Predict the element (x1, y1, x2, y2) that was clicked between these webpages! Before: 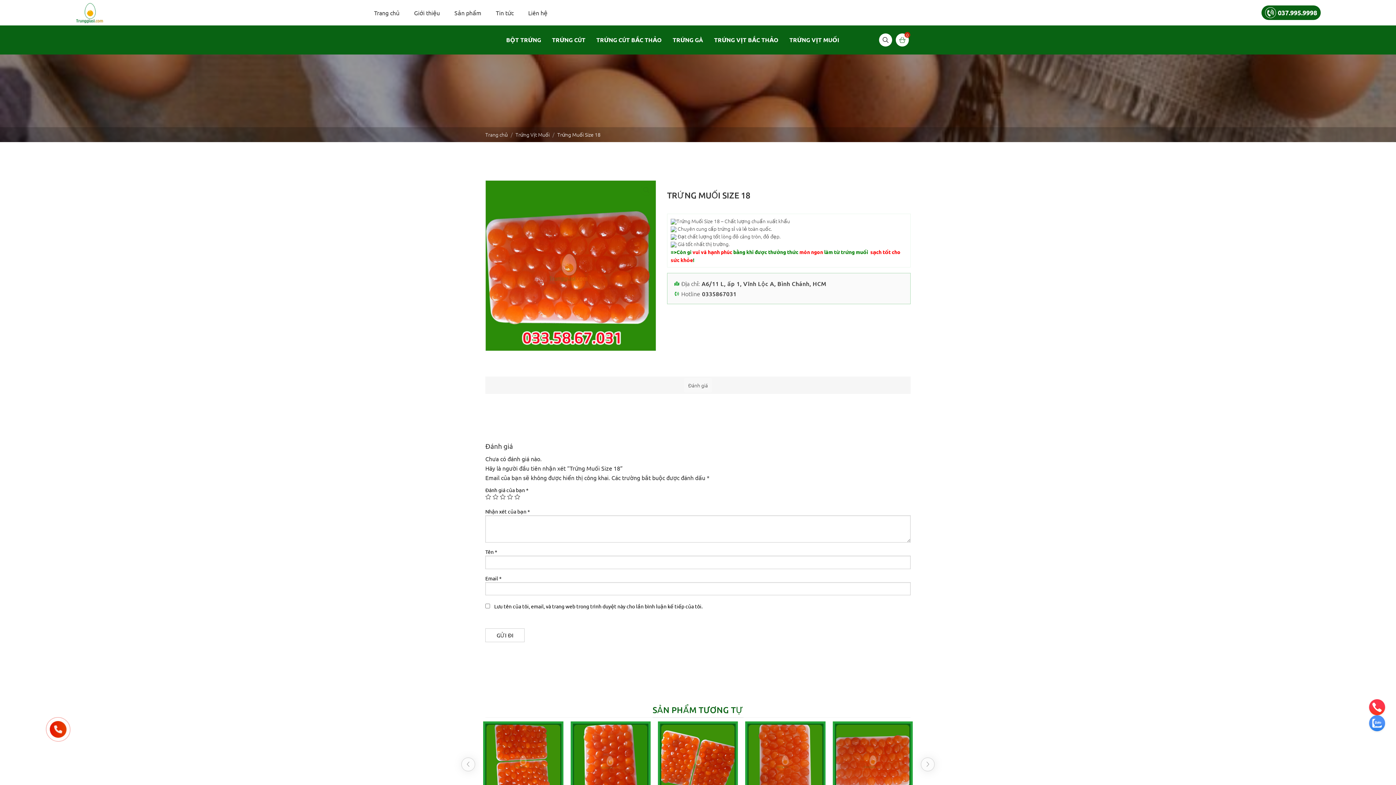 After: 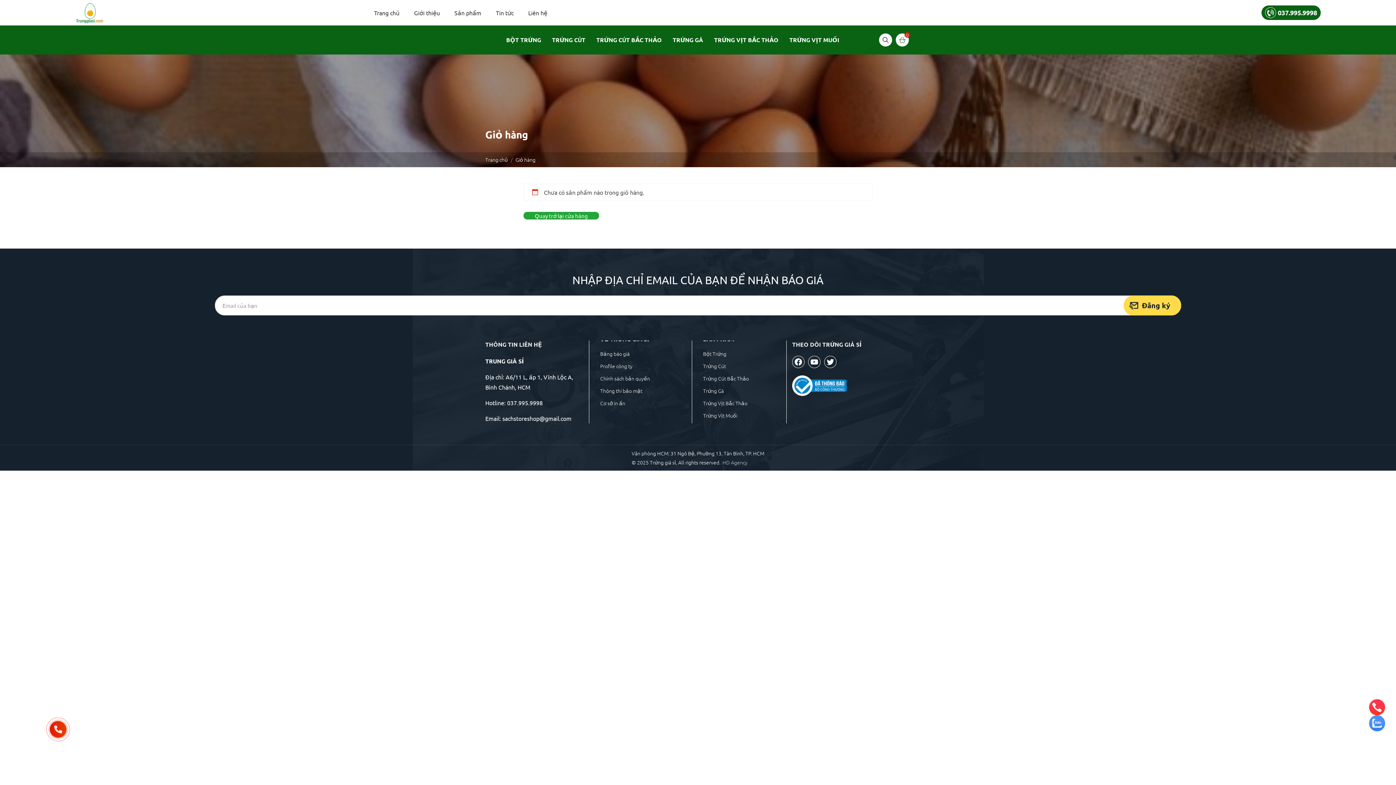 Action: bbox: (896, 33, 909, 46) label: 0